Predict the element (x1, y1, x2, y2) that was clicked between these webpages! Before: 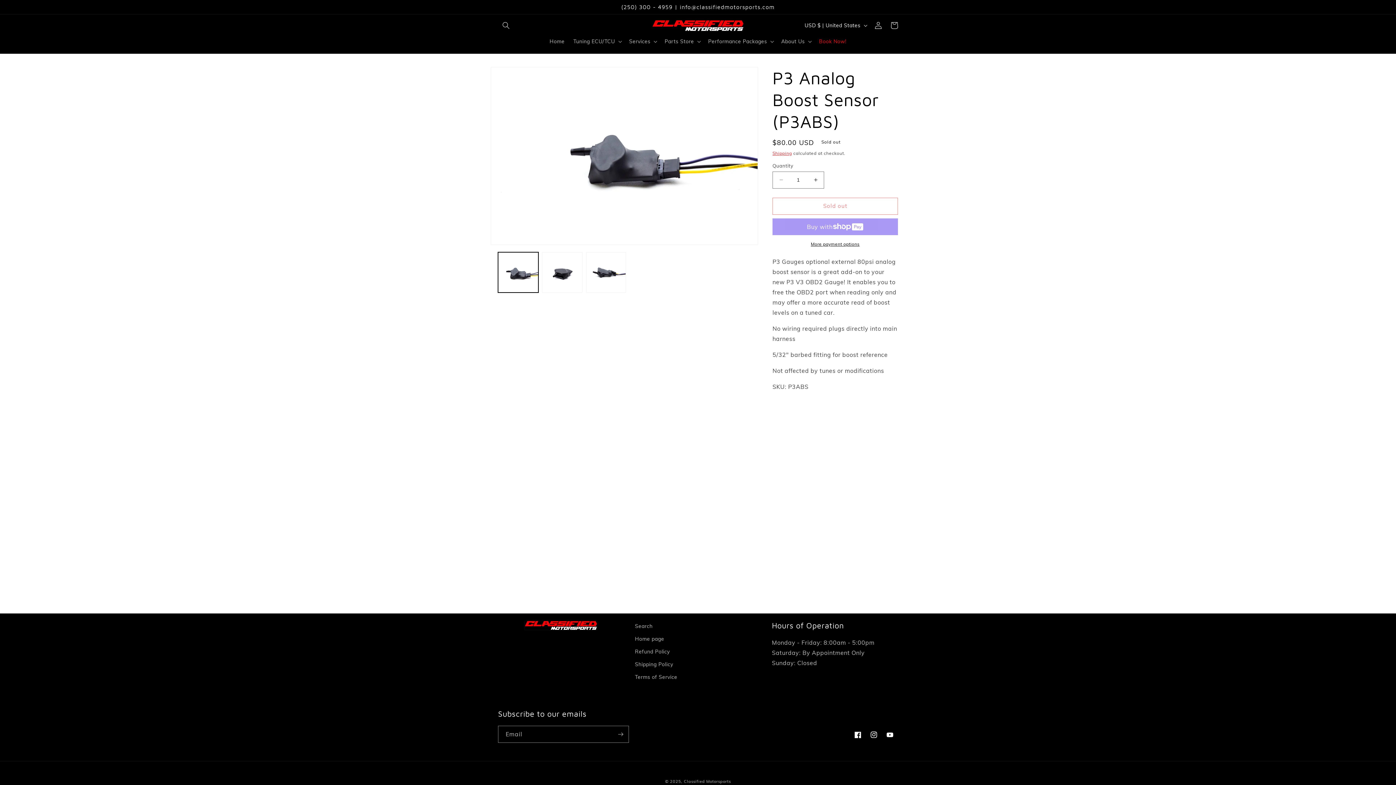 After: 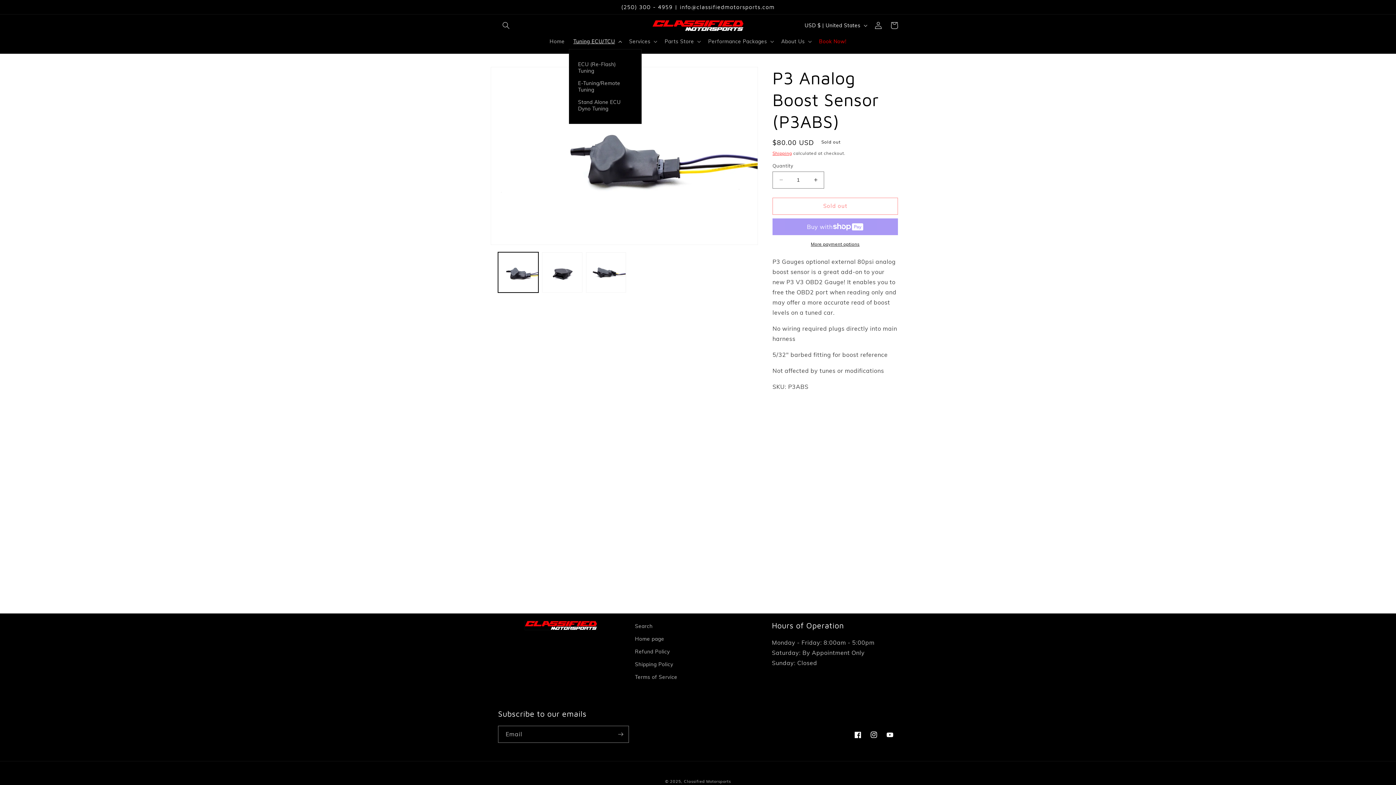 Action: bbox: (569, 33, 624, 48) label: Tuning ECU/TCU